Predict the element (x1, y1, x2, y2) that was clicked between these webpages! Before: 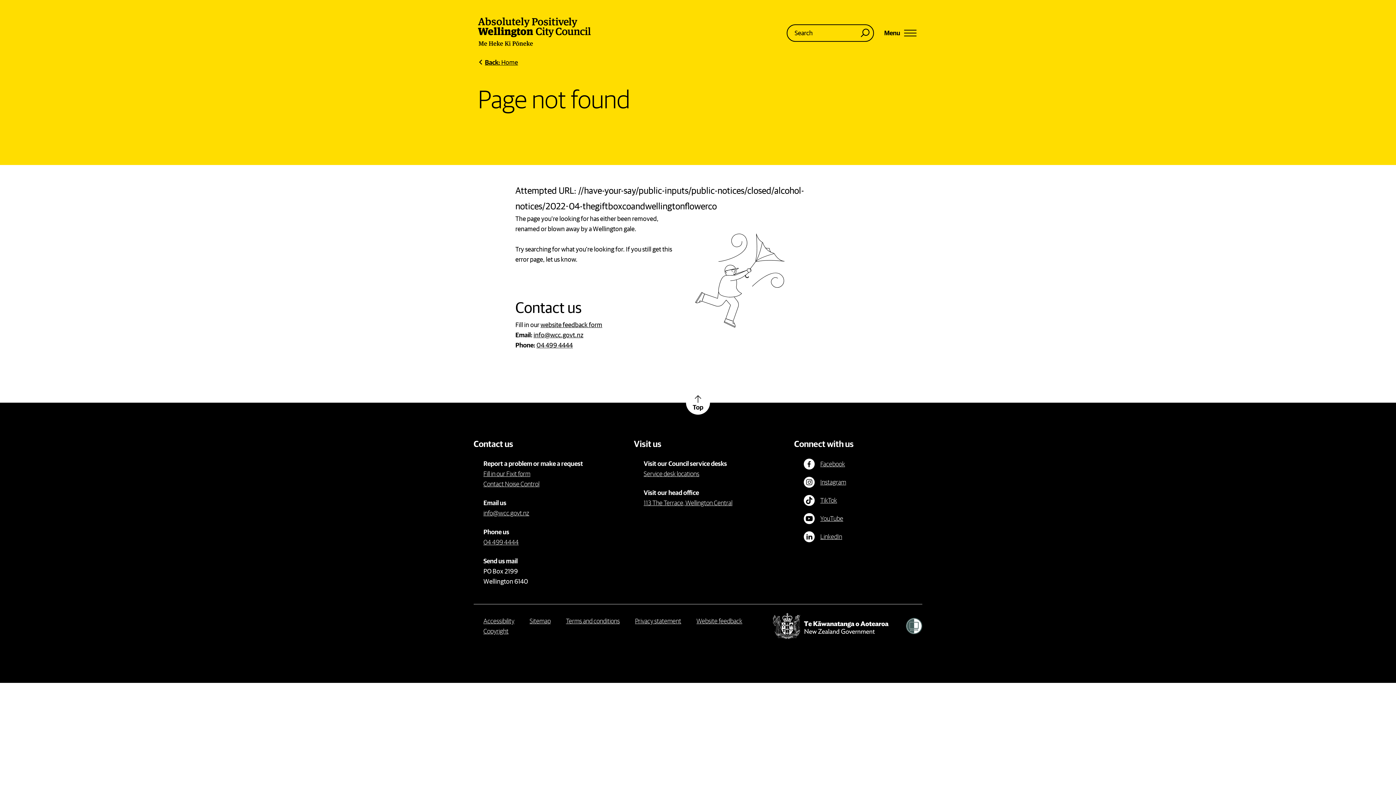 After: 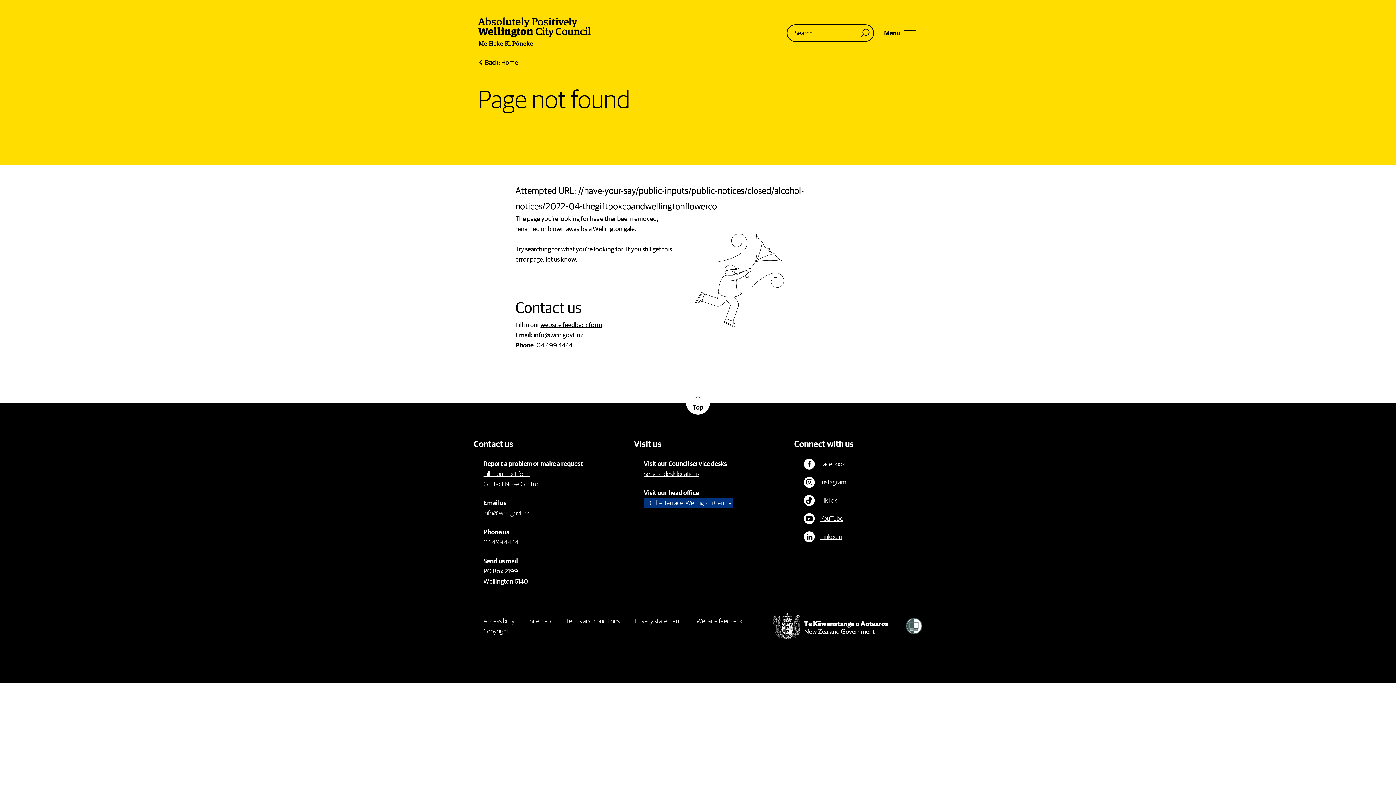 Action: label: 113 The Terrace, Wellington Central bbox: (643, 498, 732, 508)